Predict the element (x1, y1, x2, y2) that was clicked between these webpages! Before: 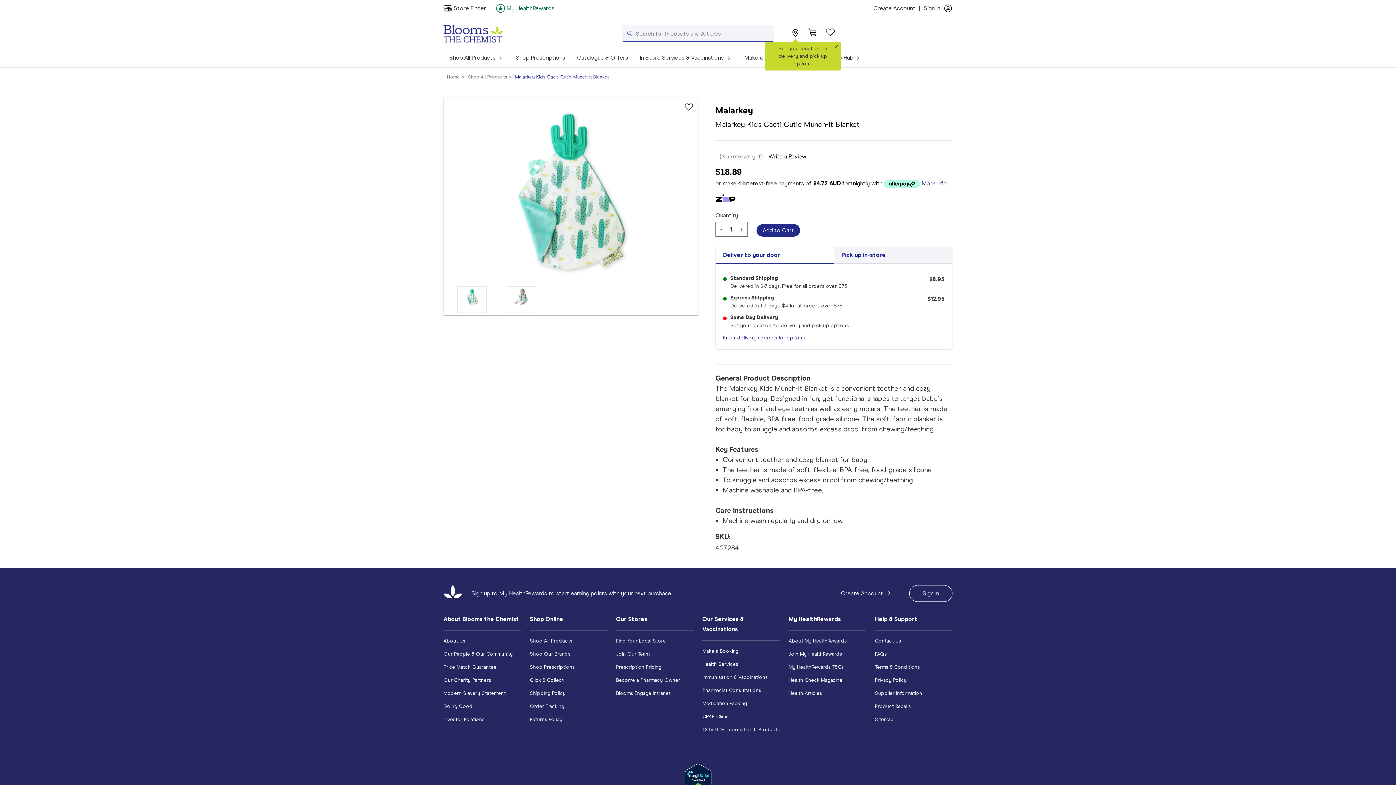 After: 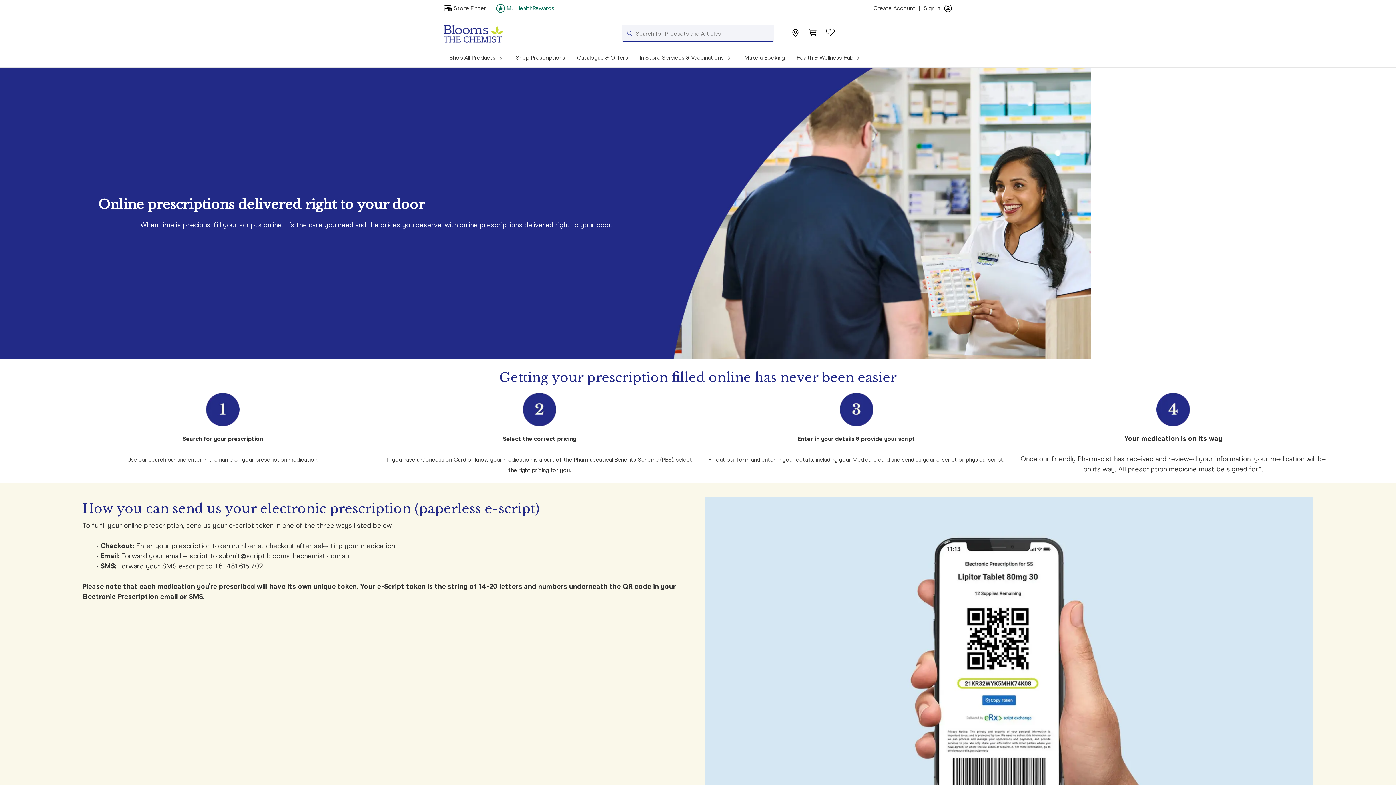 Action: bbox: (510, 48, 571, 67) label: Shop Prescriptions